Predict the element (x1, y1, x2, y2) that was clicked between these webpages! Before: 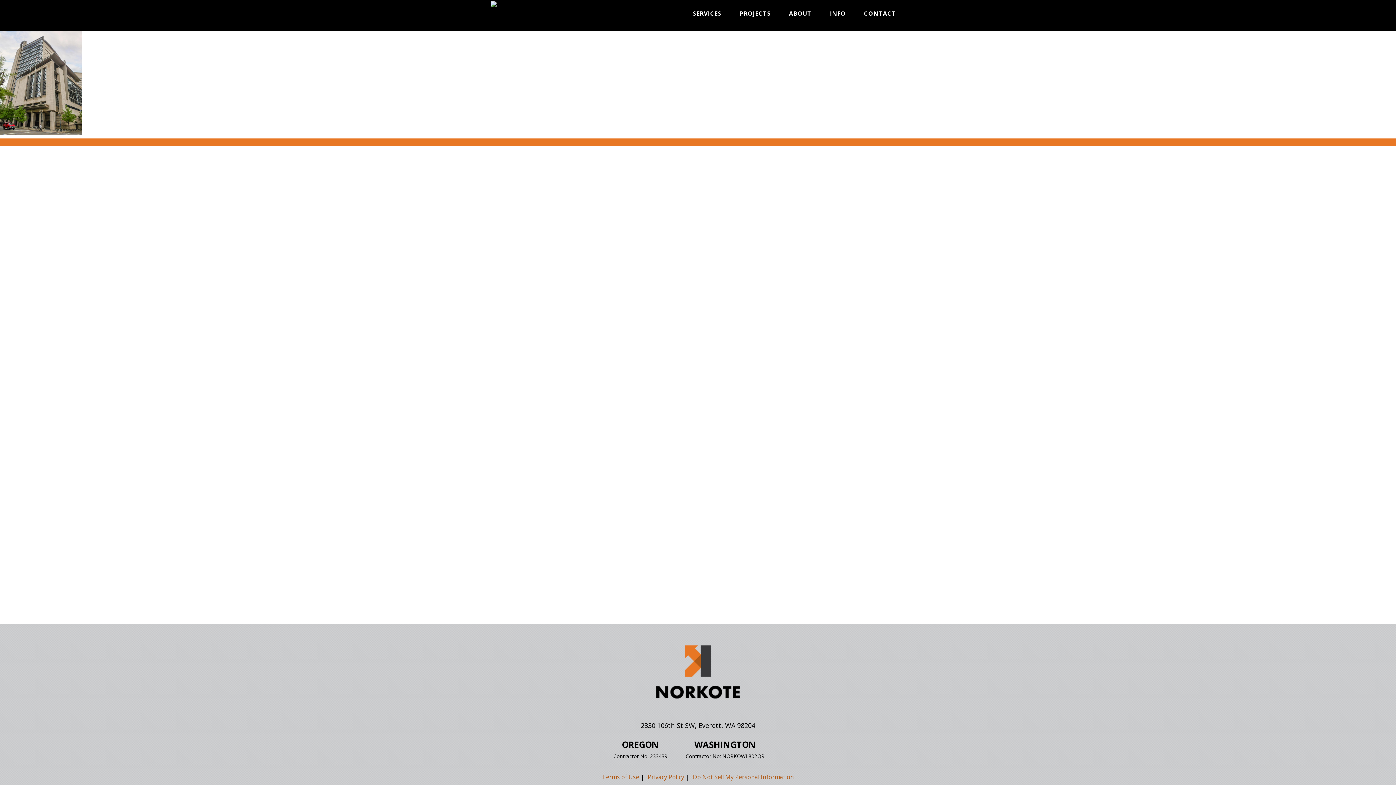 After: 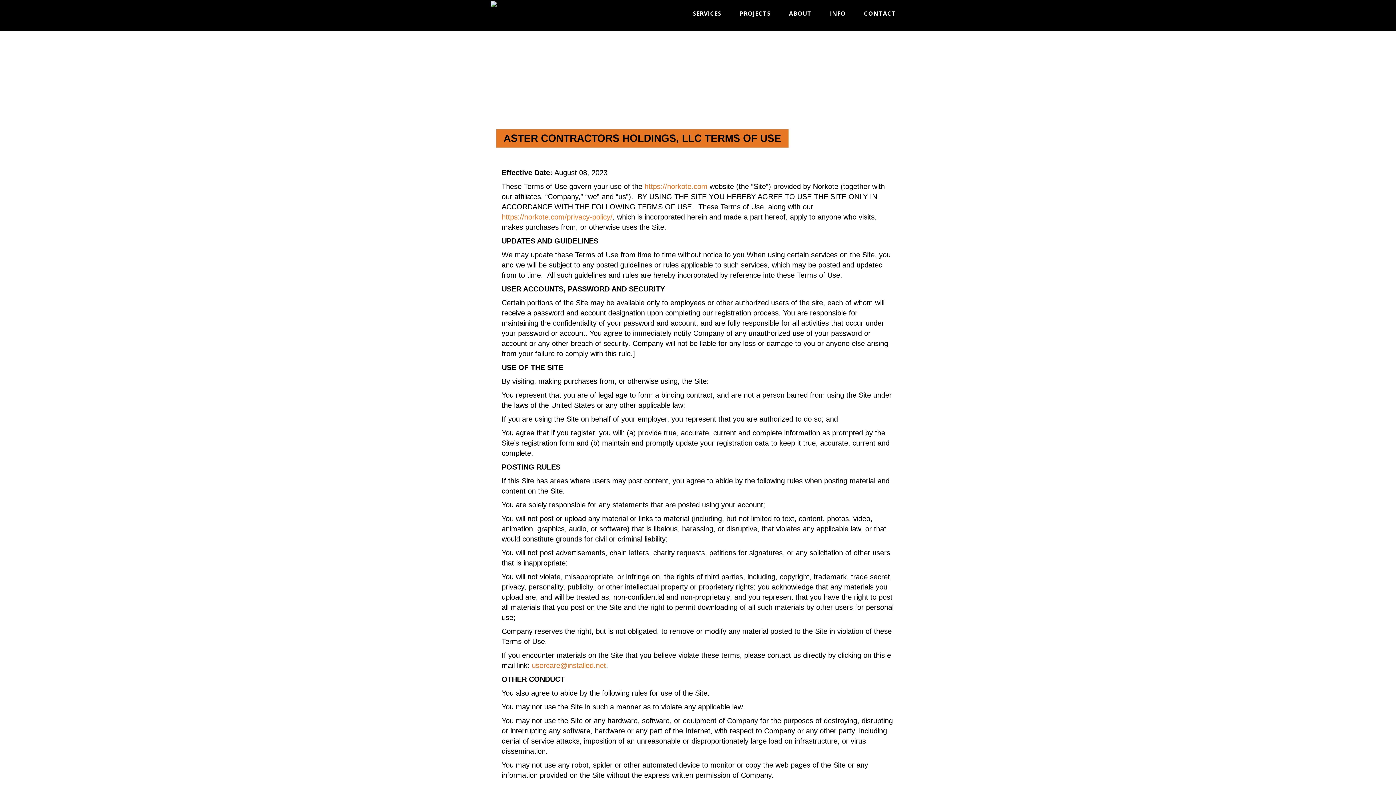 Action: label: Terms of Use bbox: (602, 773, 639, 781)